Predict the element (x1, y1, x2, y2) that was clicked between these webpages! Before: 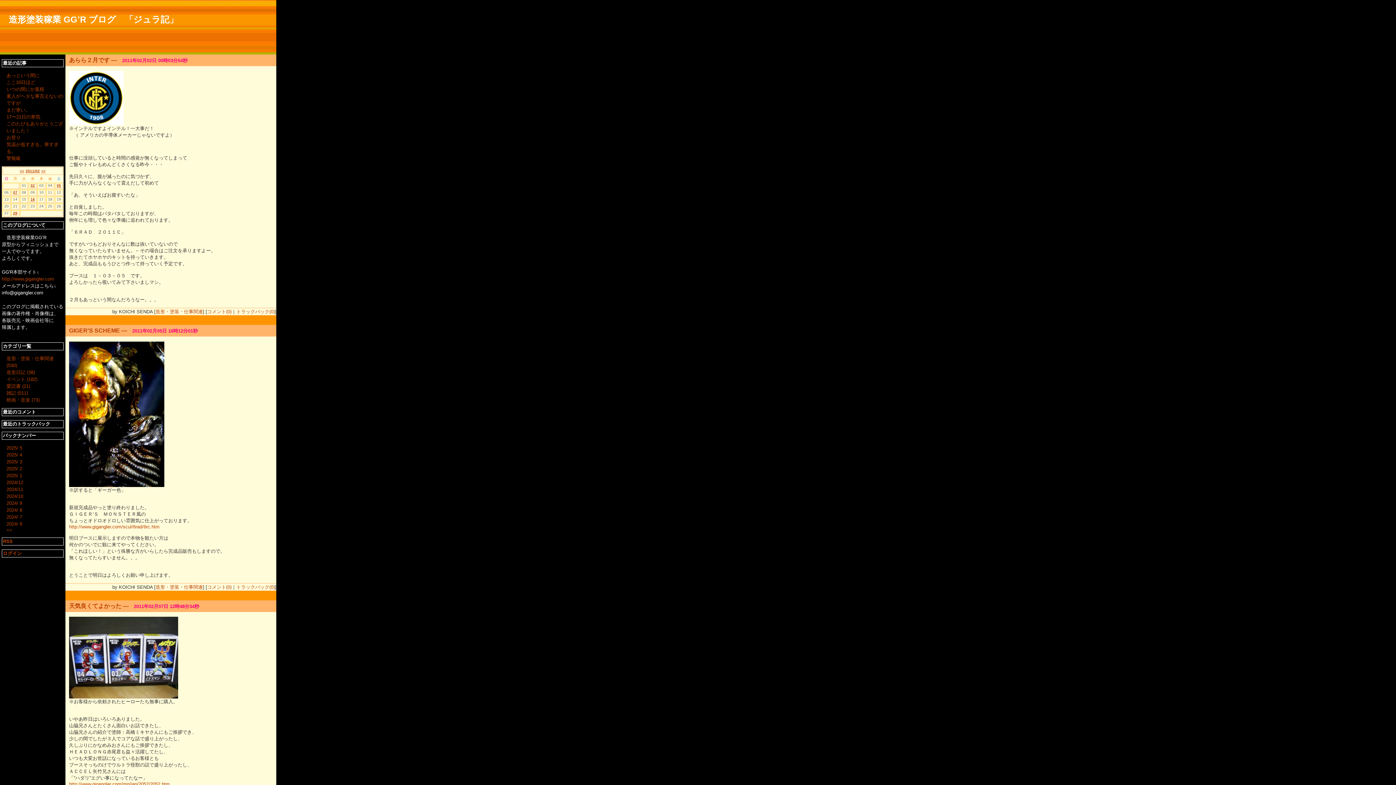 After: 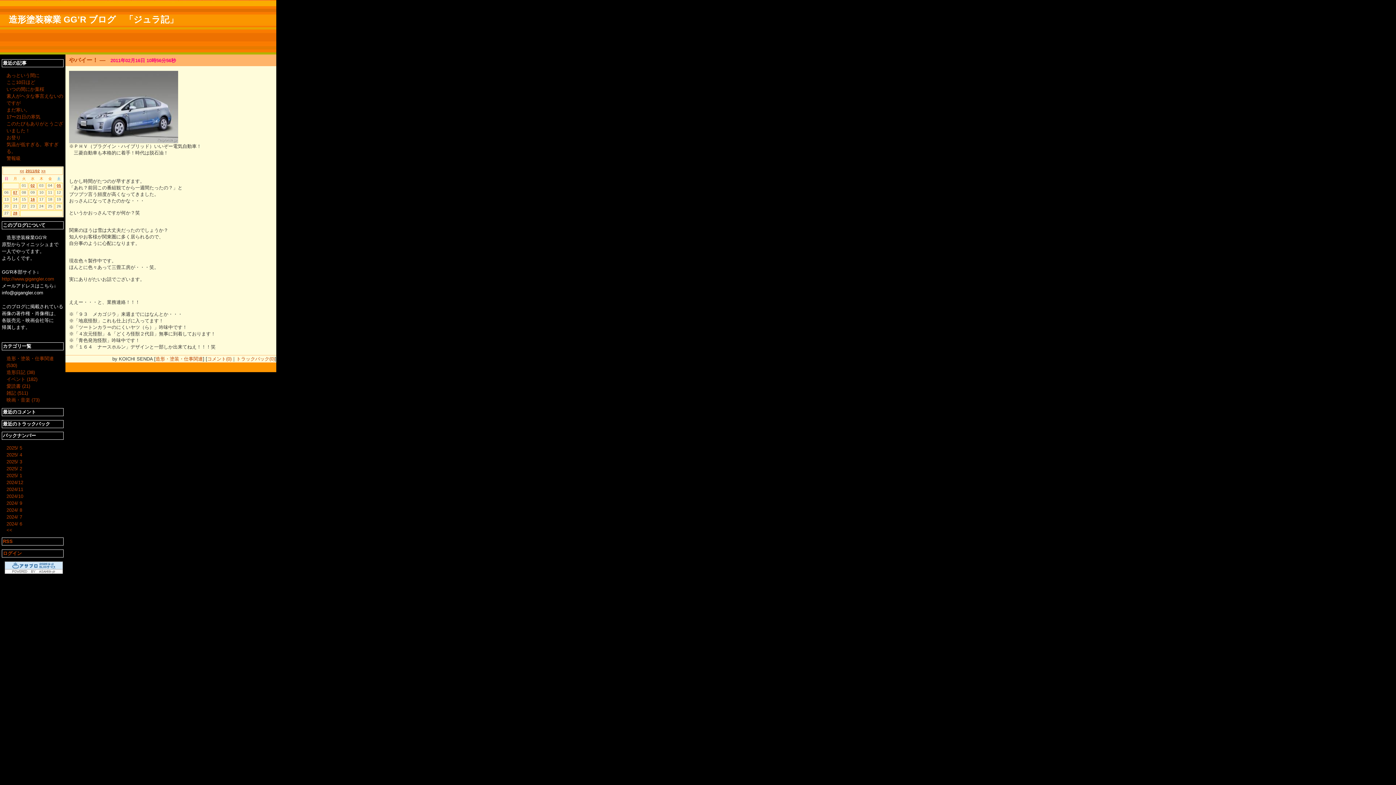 Action: bbox: (30, 197, 34, 201) label: 16